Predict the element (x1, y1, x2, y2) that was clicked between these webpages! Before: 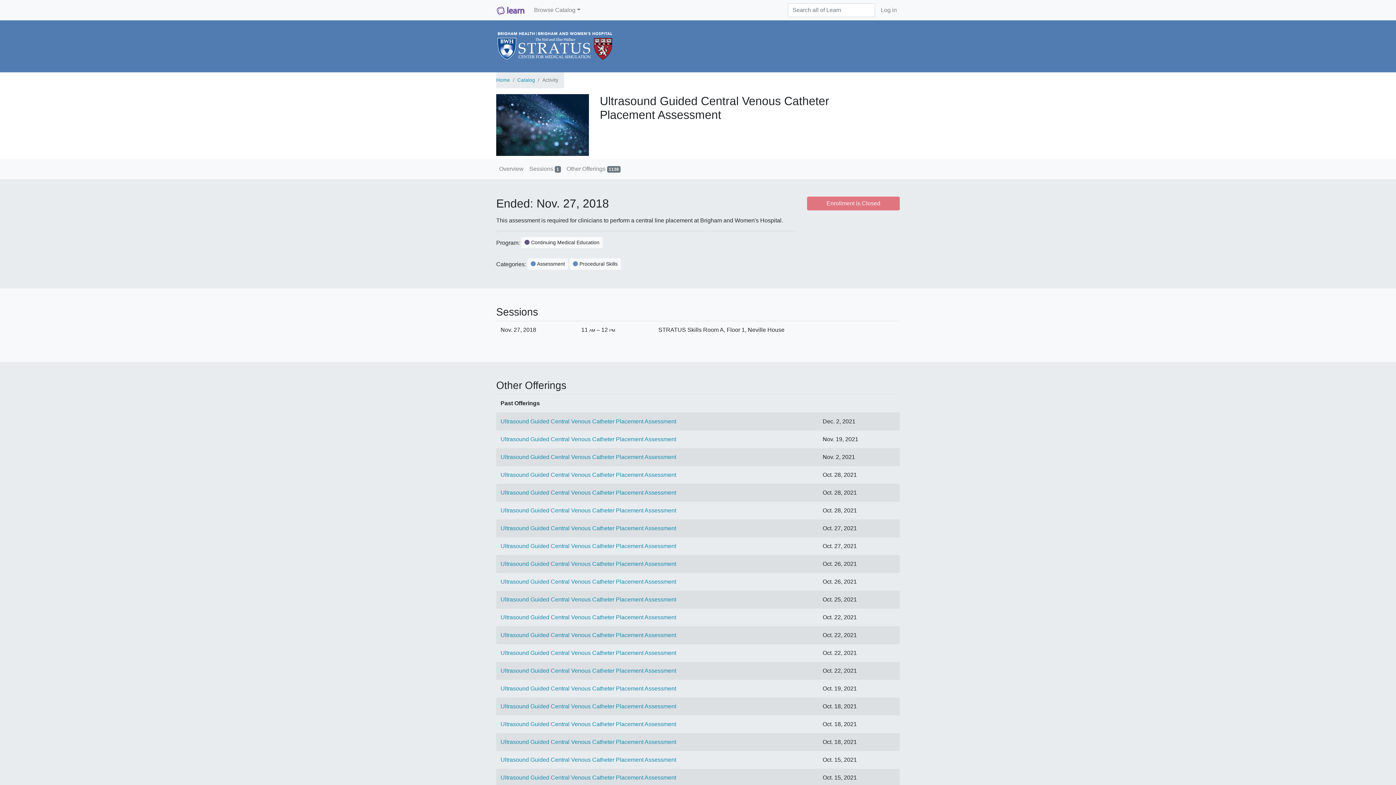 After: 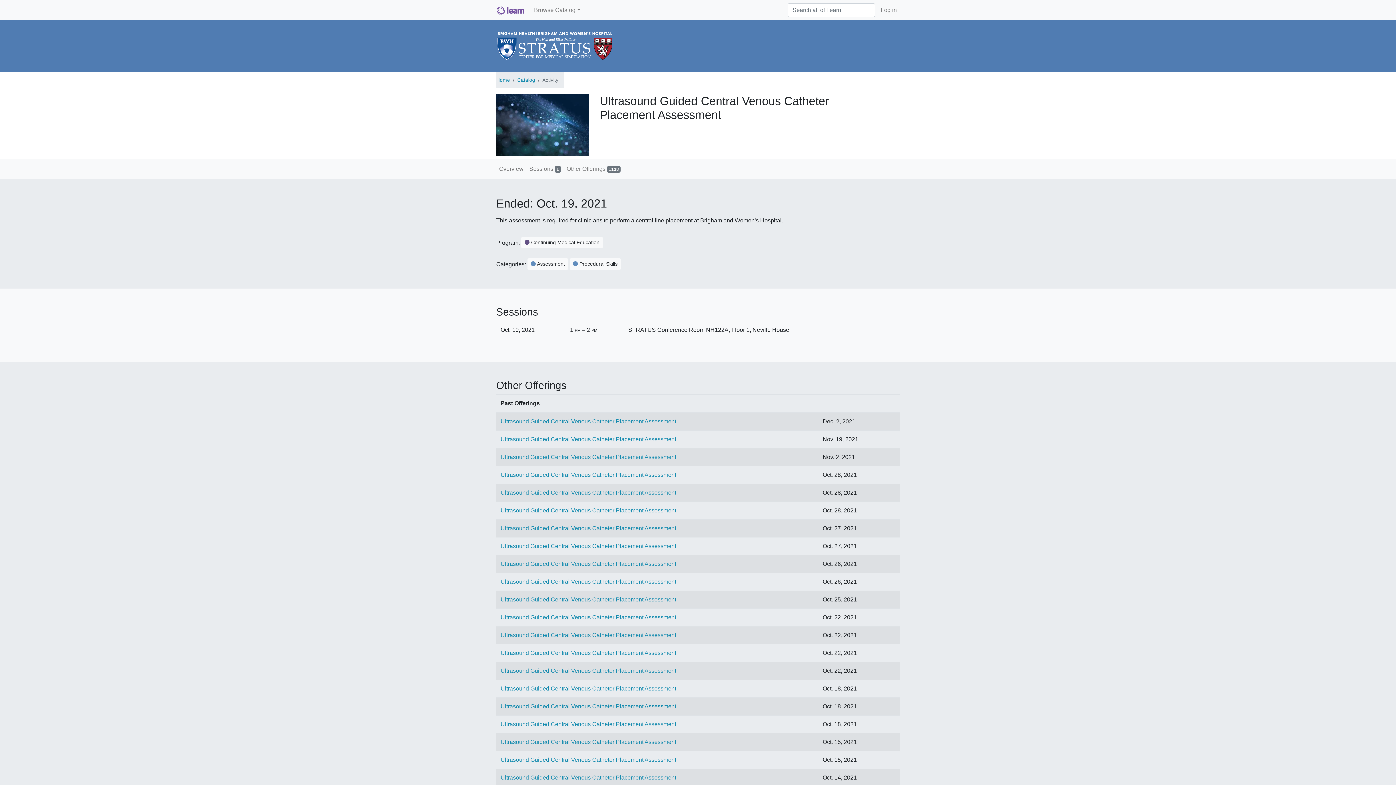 Action: bbox: (500, 685, 676, 692) label: Ultrasound Guided Central Venous Catheter Placement Assessment